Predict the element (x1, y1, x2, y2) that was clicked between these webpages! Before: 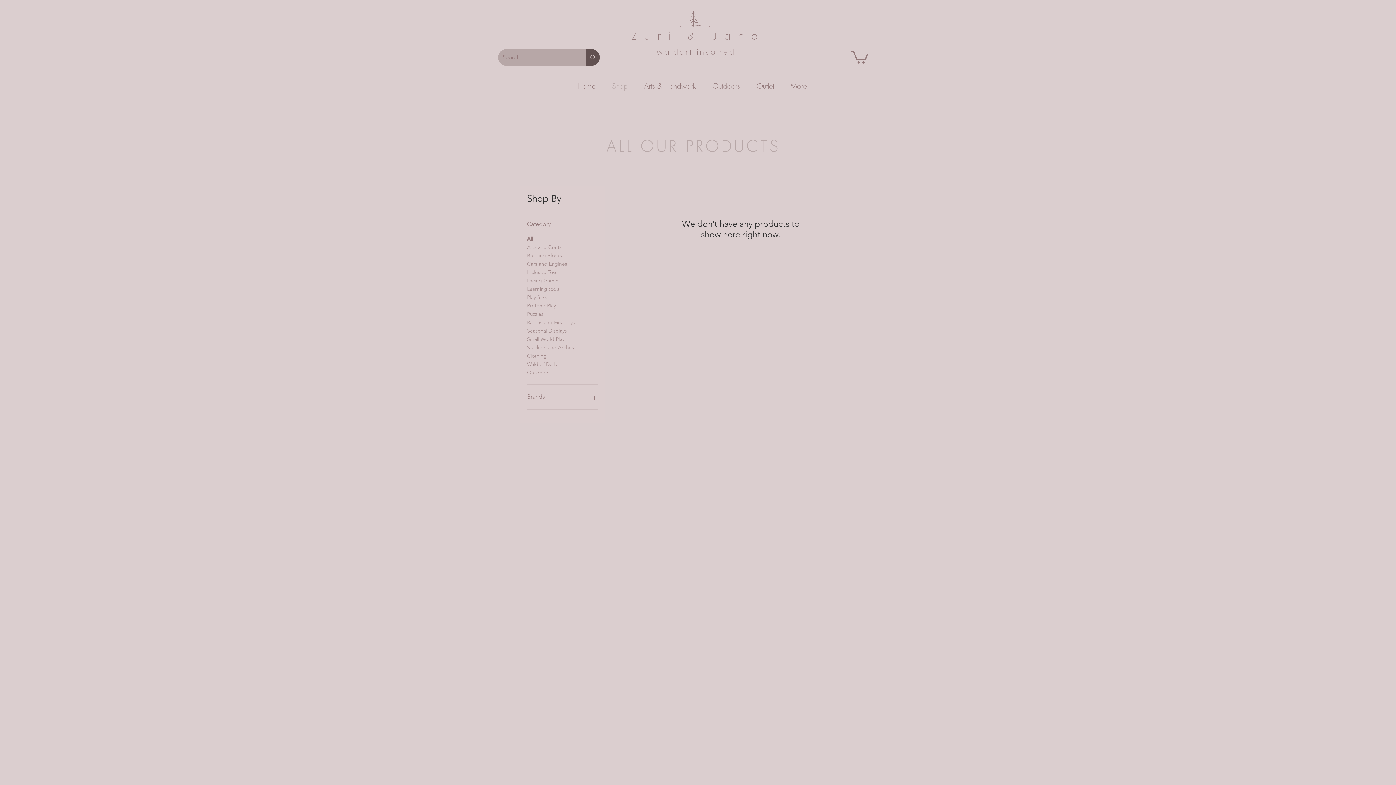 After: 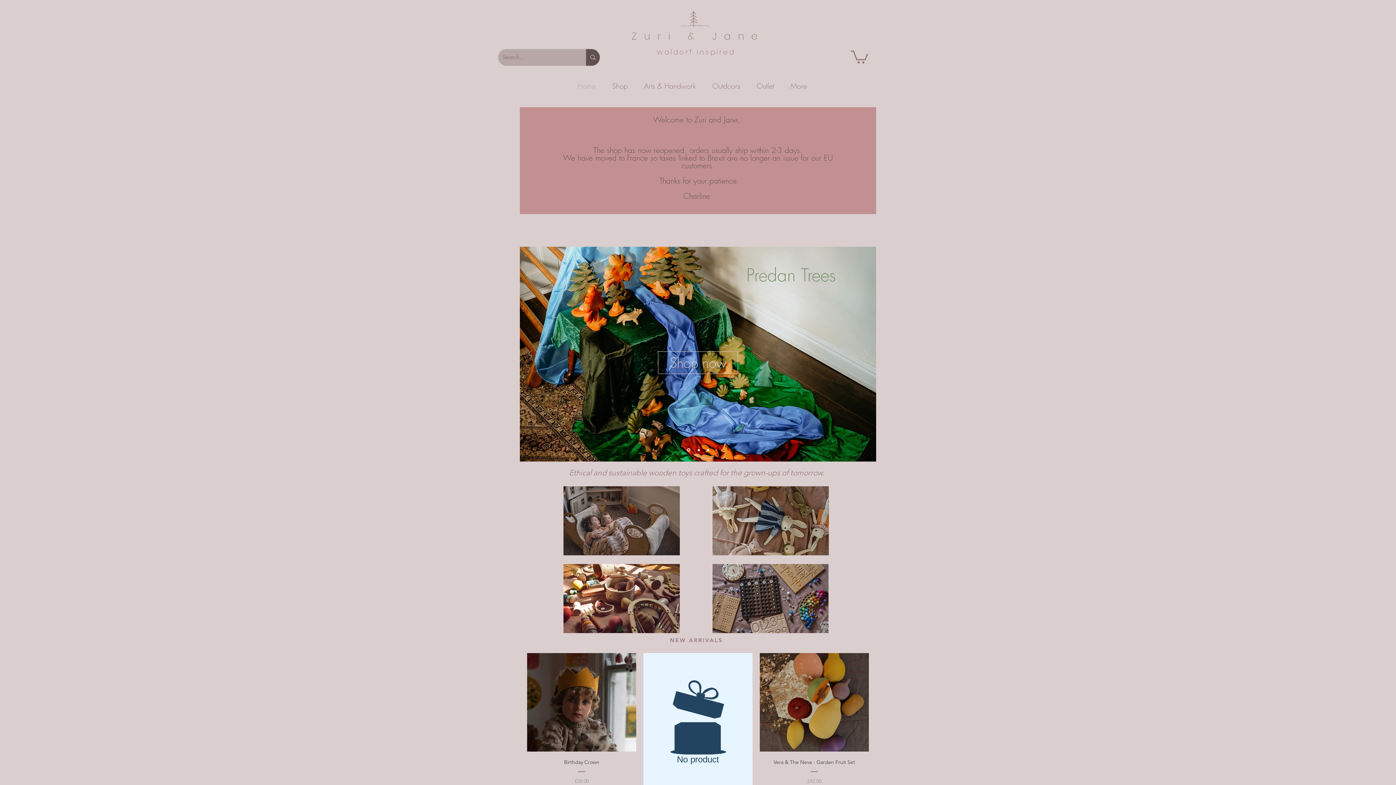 Action: label: Home bbox: (569, 80, 604, 92)